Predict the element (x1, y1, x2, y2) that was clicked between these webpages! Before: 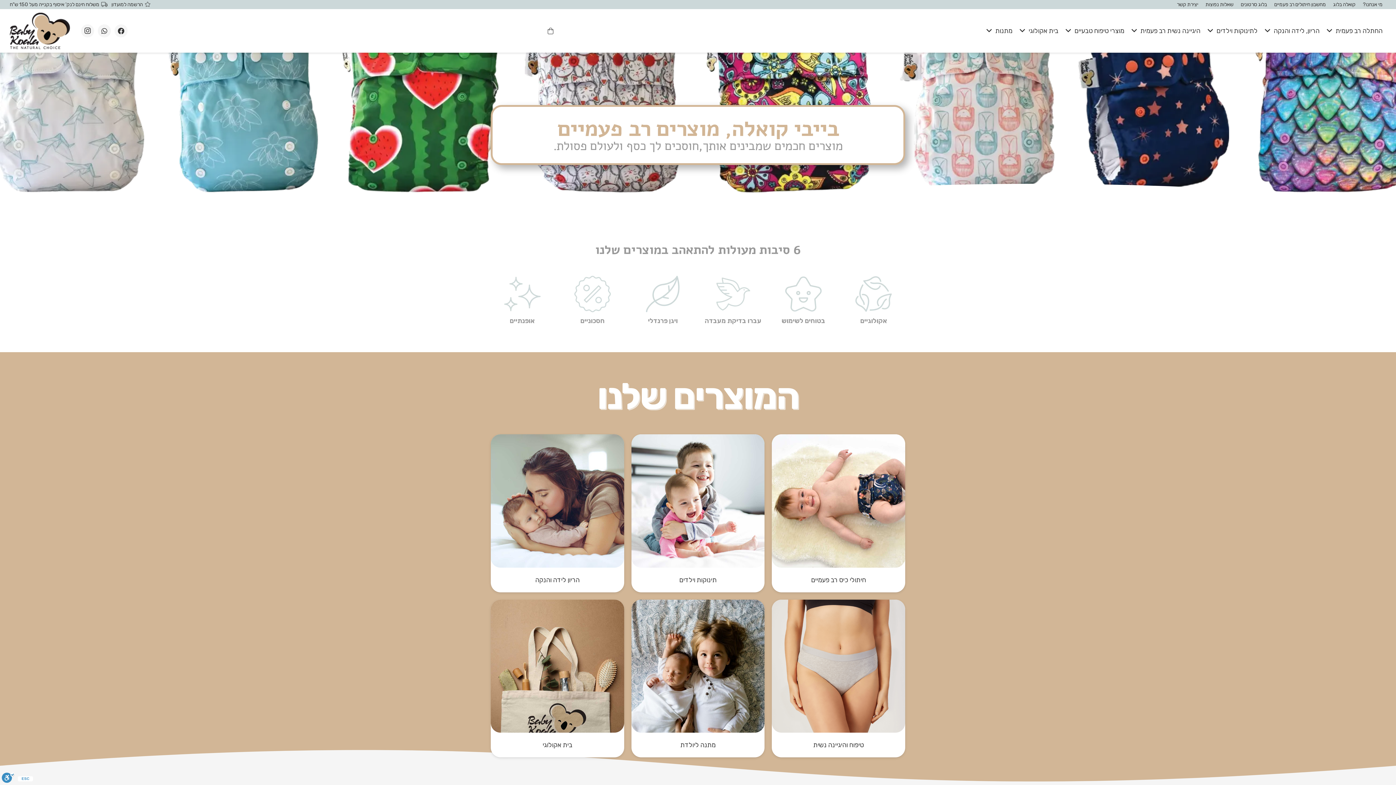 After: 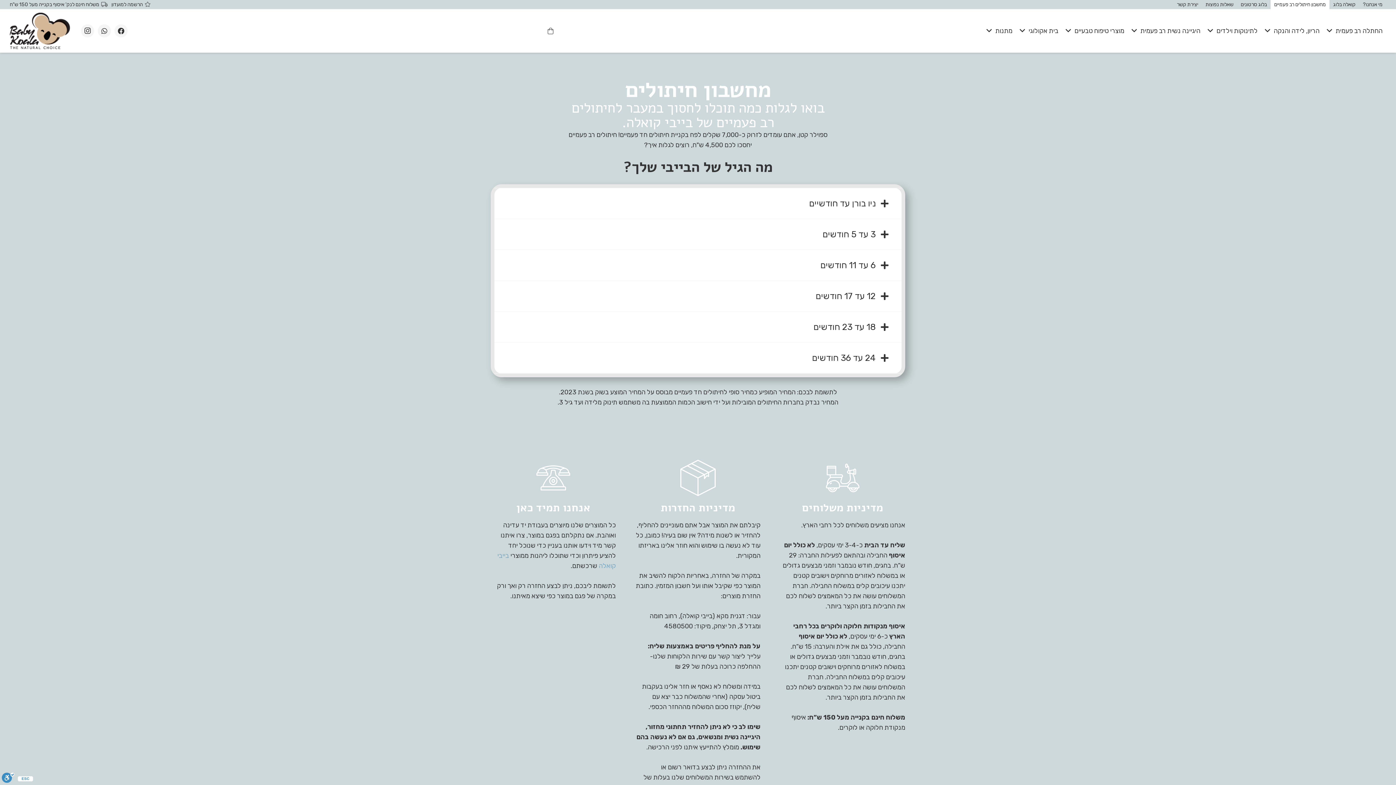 Action: bbox: (1270, 0, 1329, 9) label: מחשבון חיתולים רב פעמיים